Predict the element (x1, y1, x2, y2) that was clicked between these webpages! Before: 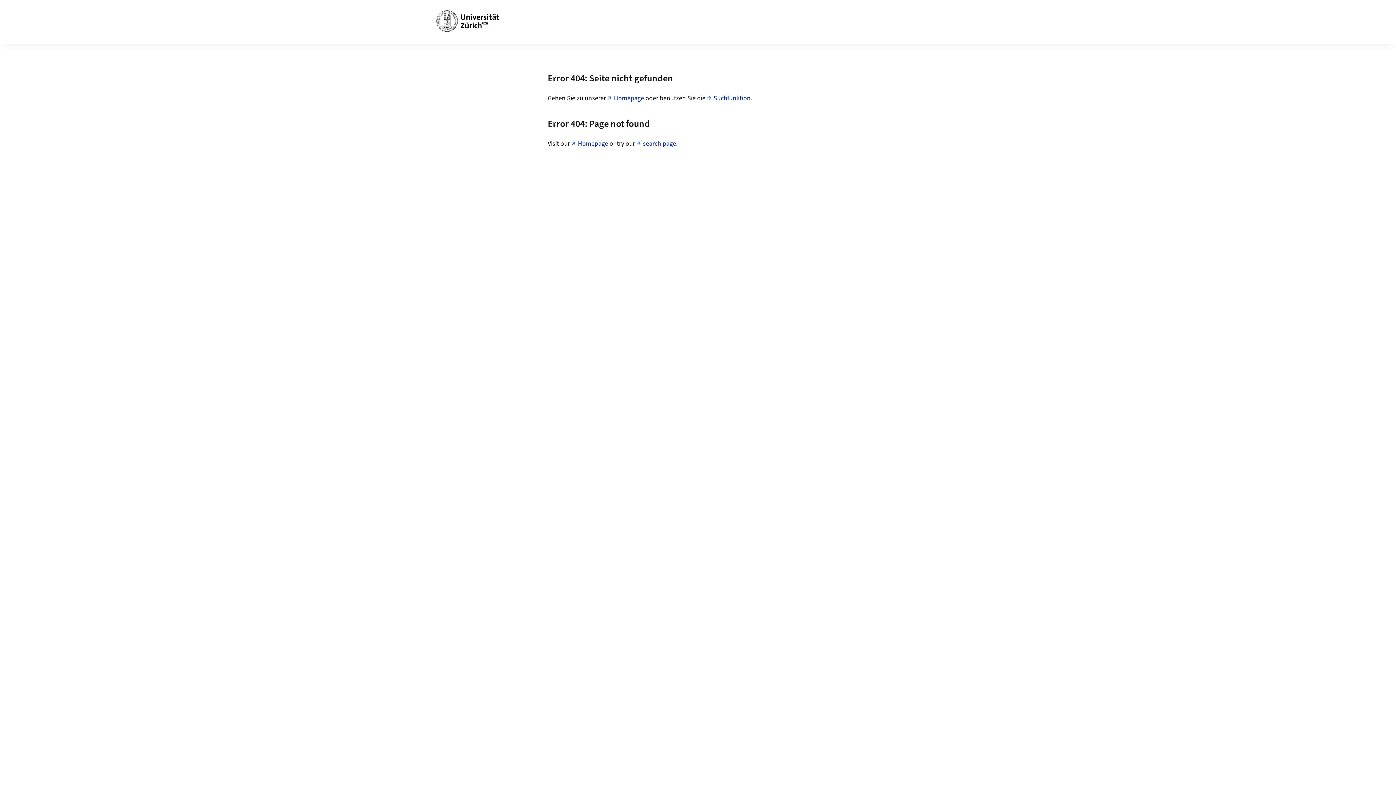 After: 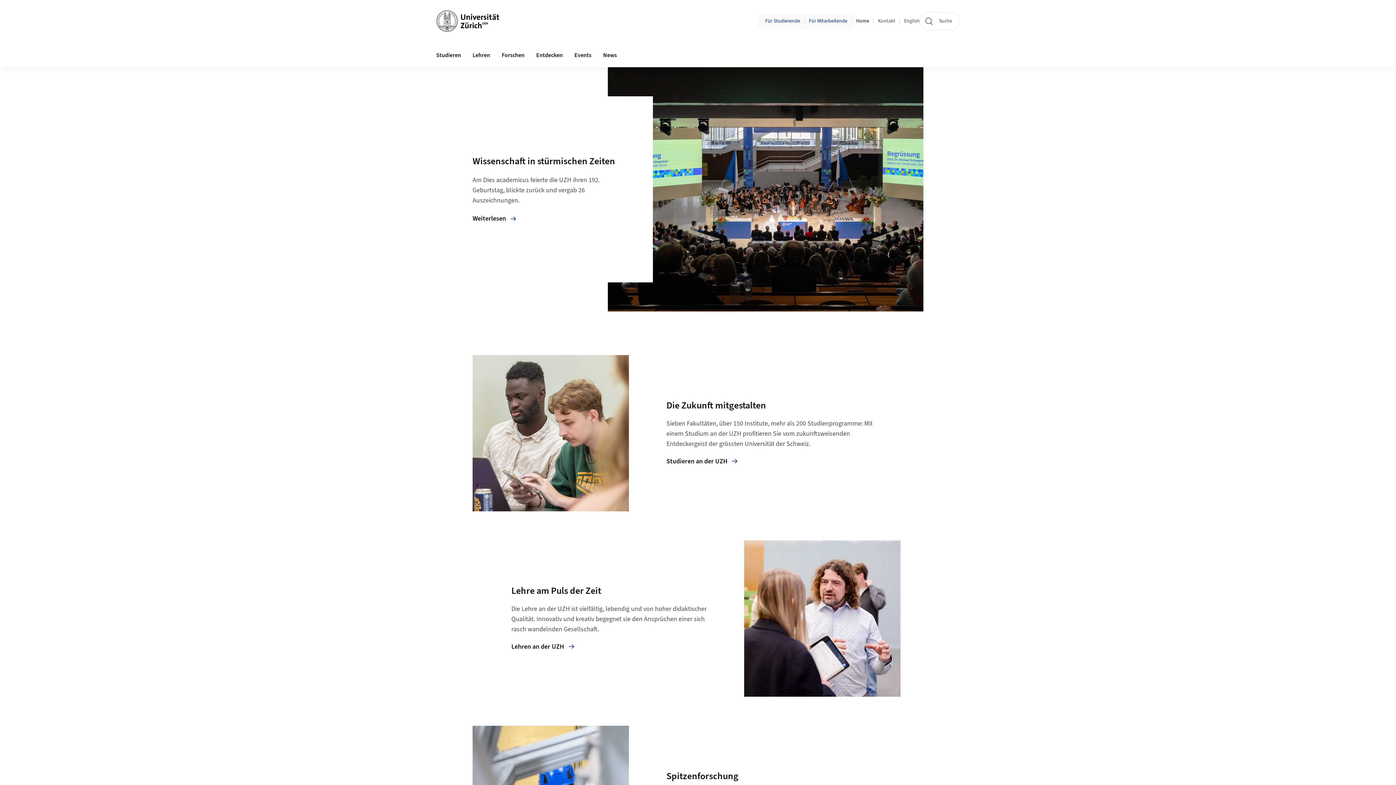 Action: label: Homepage bbox: (571, 138, 608, 149)